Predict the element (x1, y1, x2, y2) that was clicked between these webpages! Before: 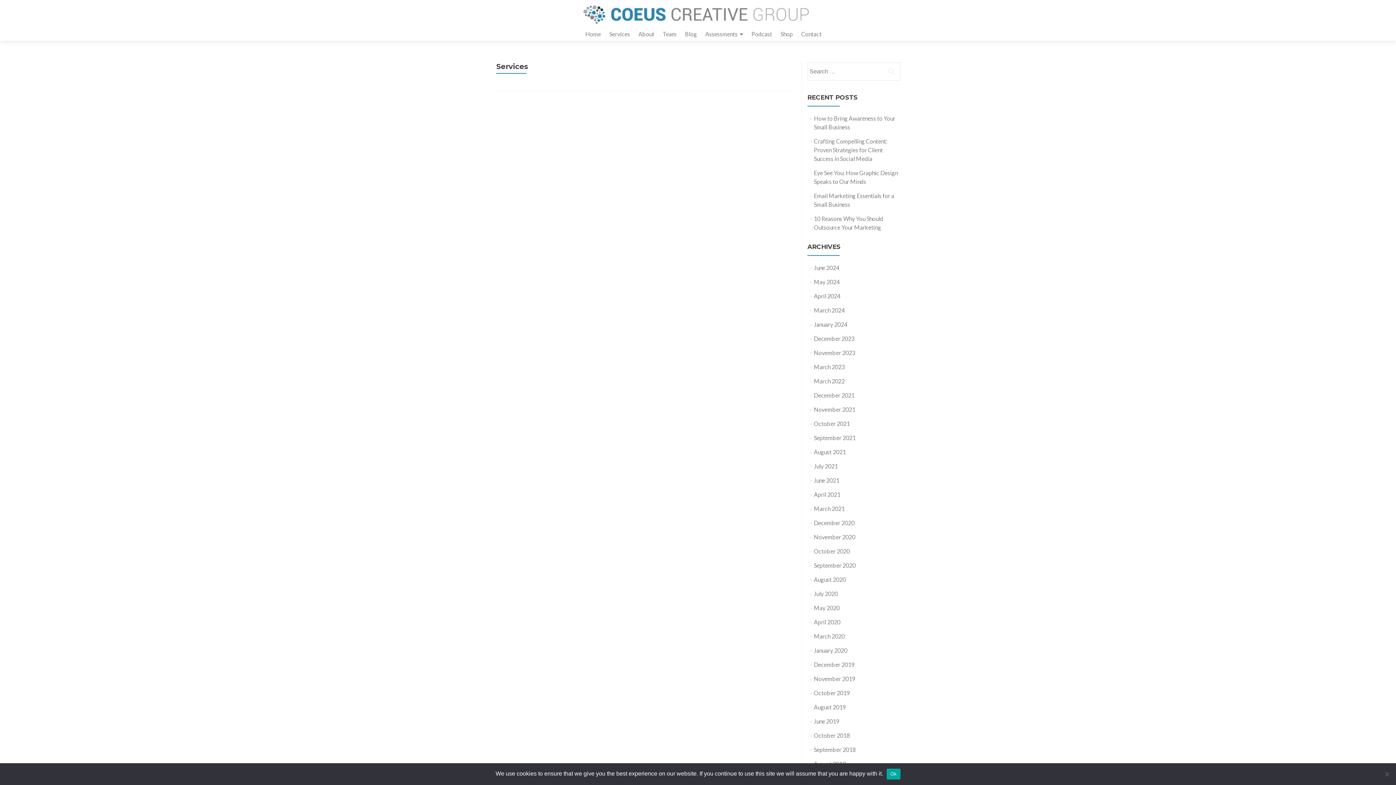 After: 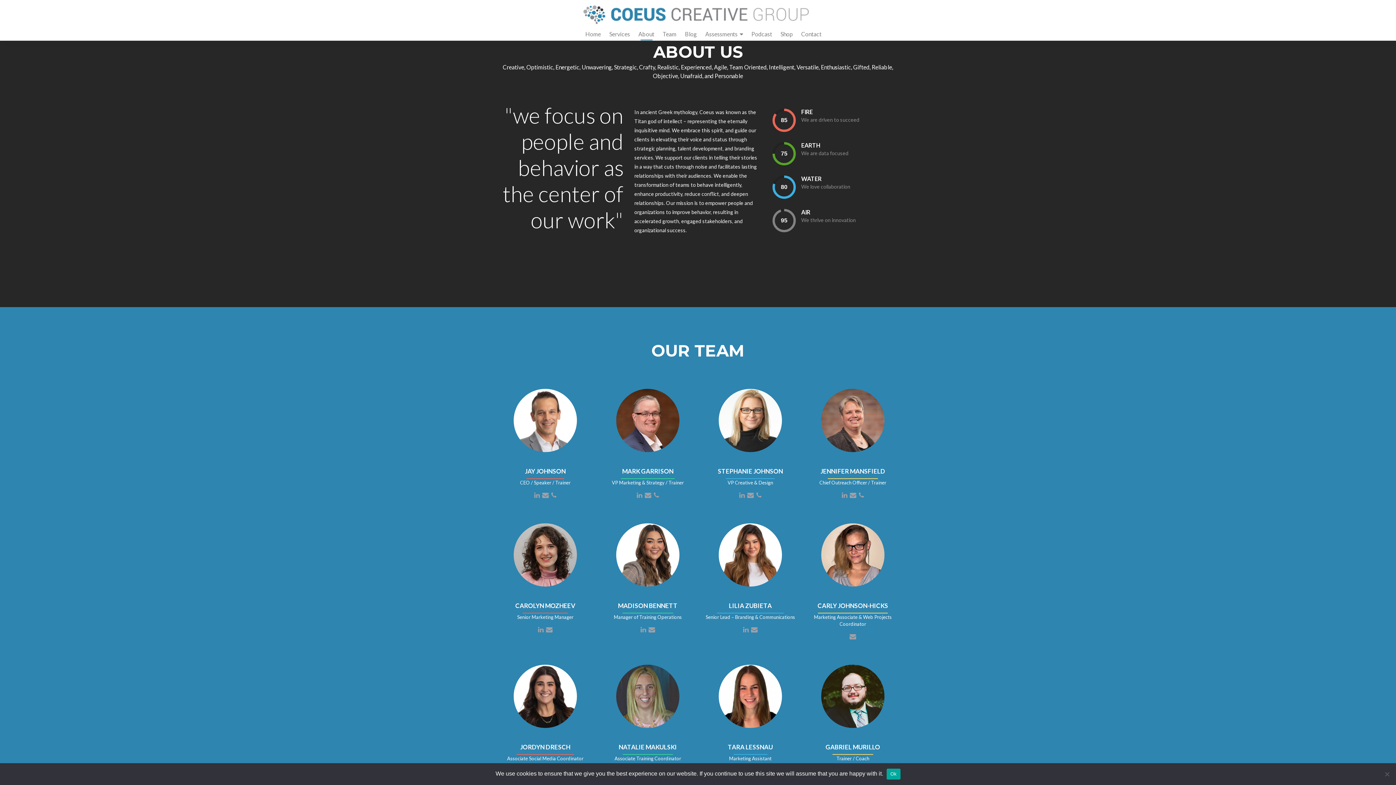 Action: label: About bbox: (638, 27, 654, 40)